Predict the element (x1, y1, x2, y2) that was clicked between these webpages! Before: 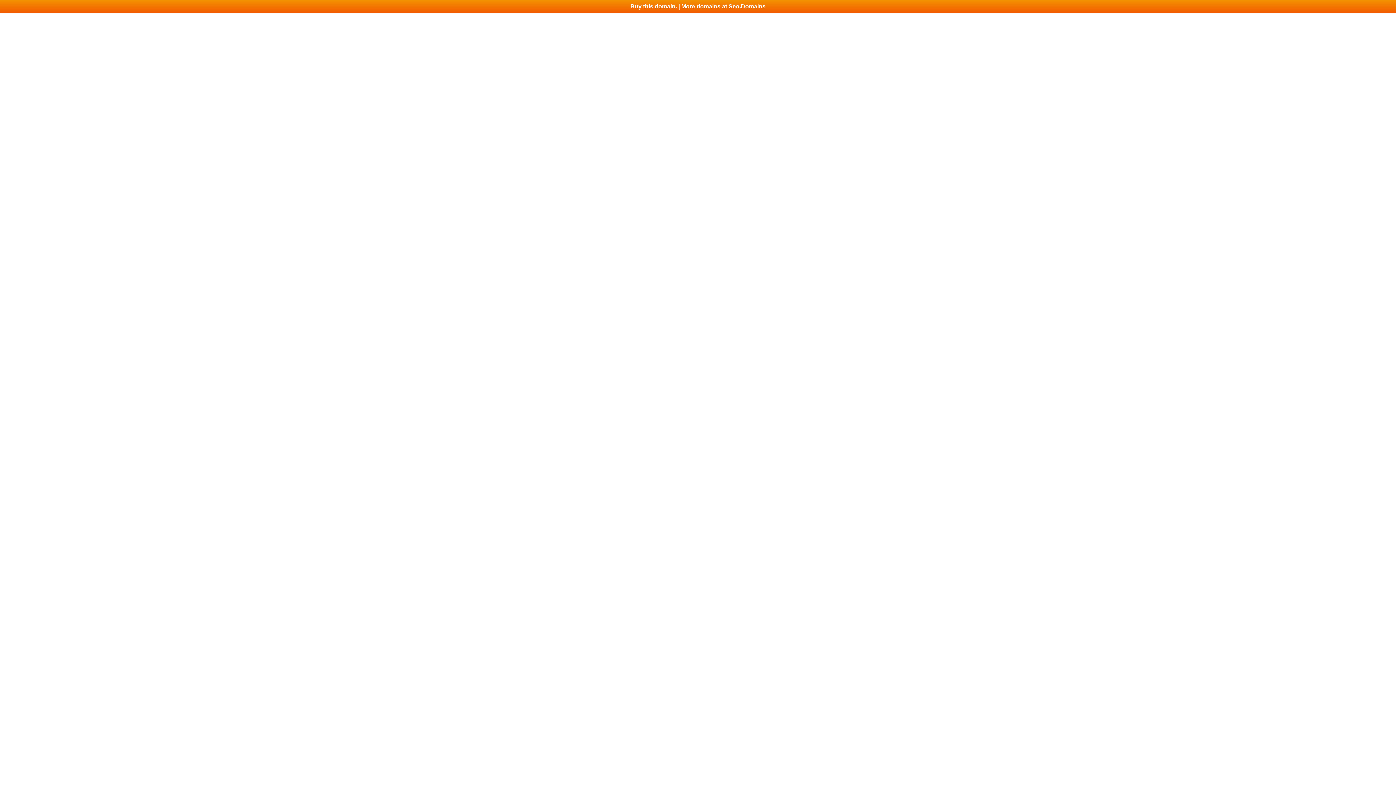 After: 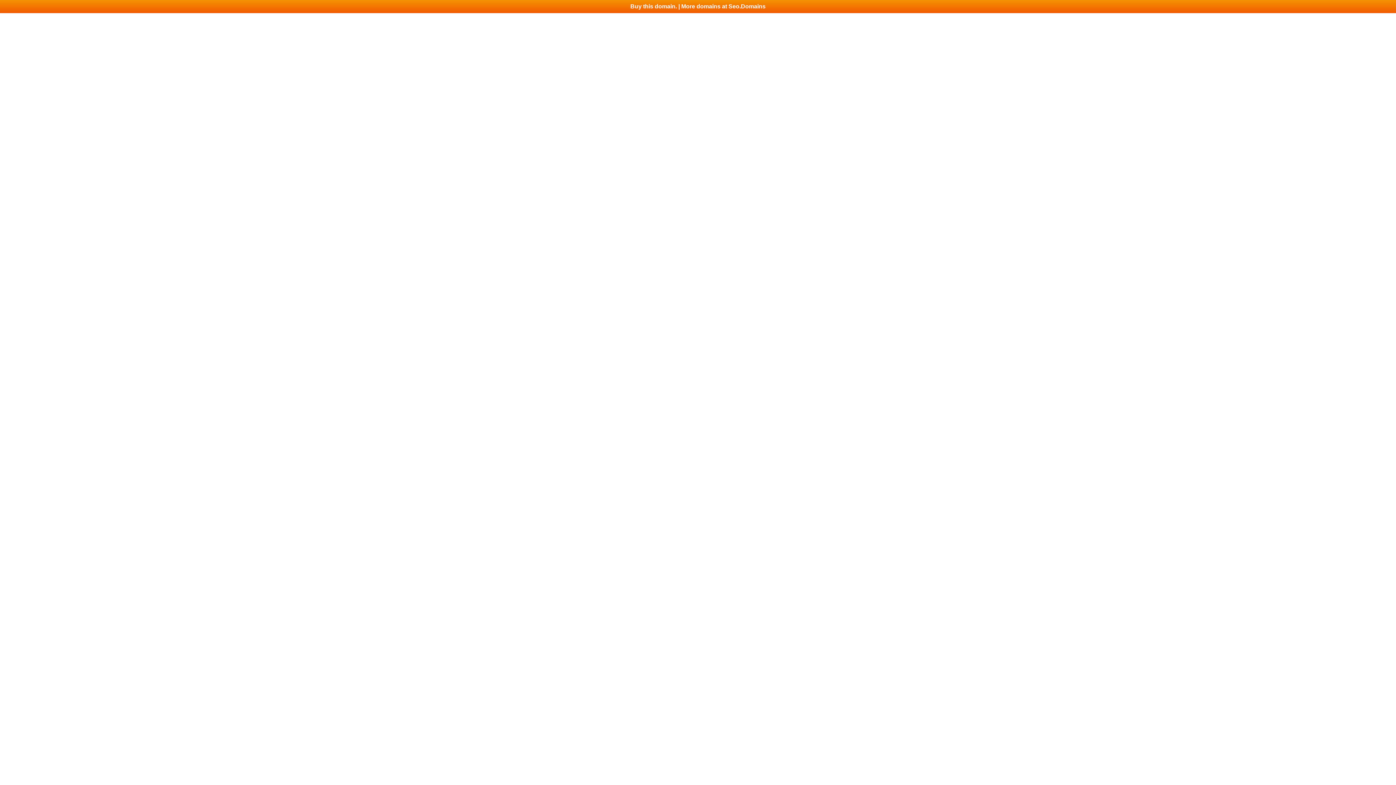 Action: label: Buy this domain. | More domains at Seo.Domains bbox: (0, 0, 1396, 13)